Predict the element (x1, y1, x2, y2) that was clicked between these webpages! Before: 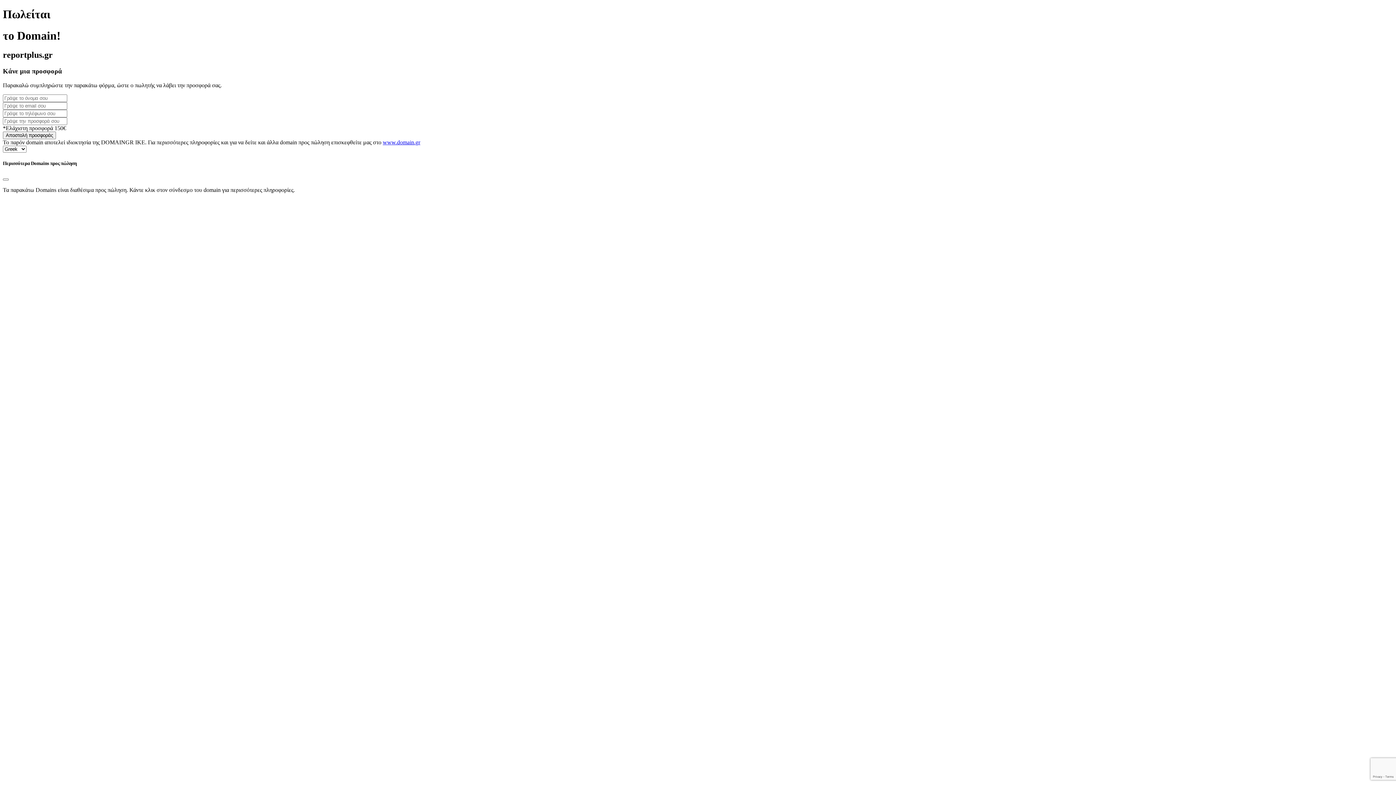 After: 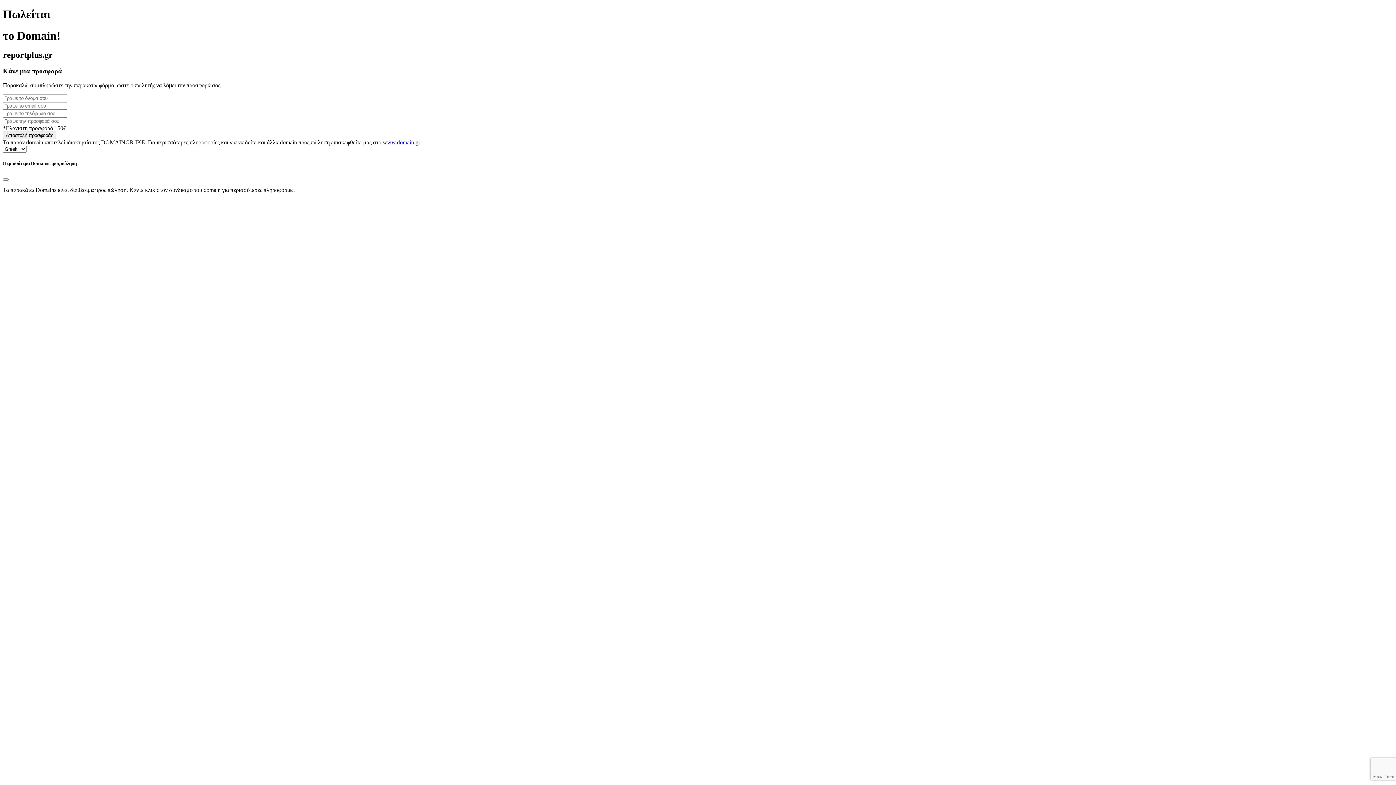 Action: label: www.domain.gr bbox: (382, 139, 420, 145)